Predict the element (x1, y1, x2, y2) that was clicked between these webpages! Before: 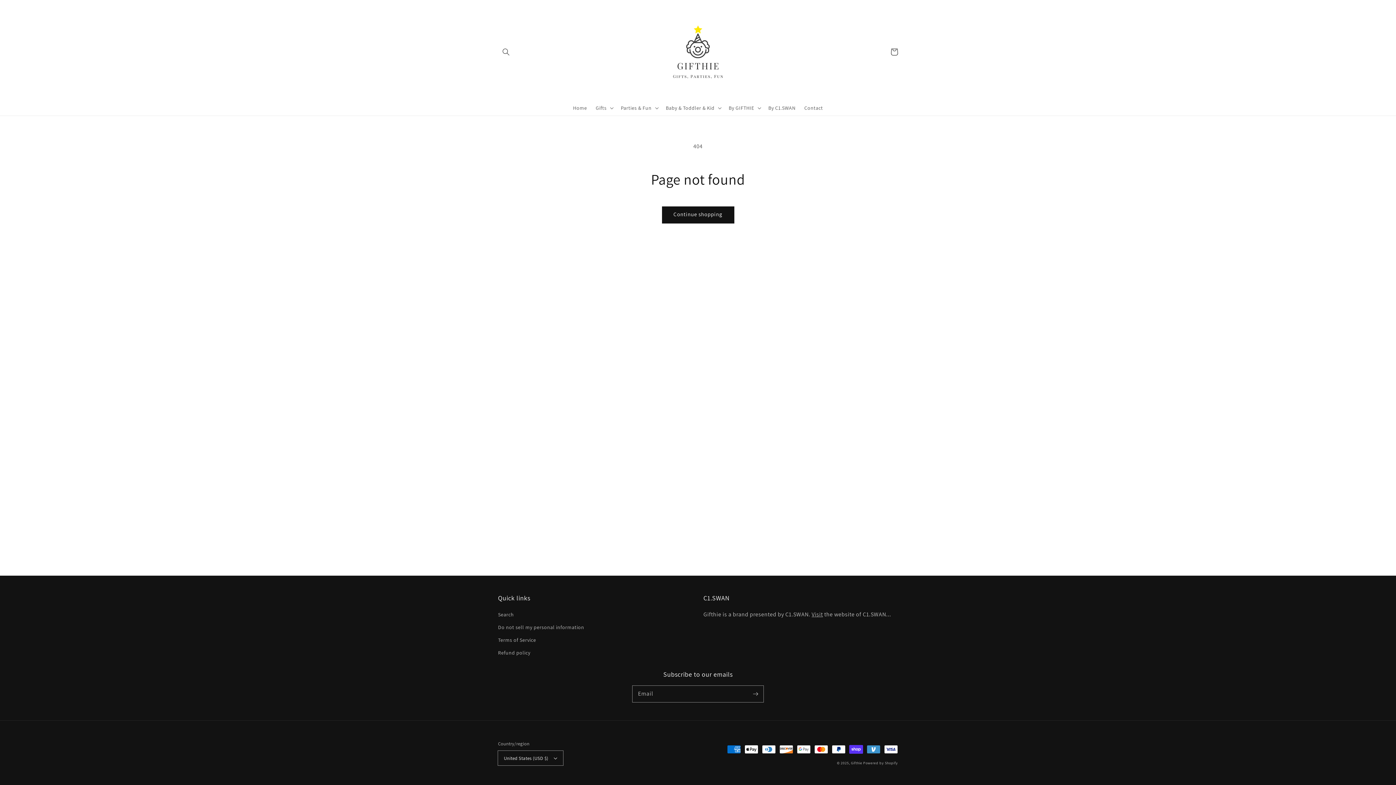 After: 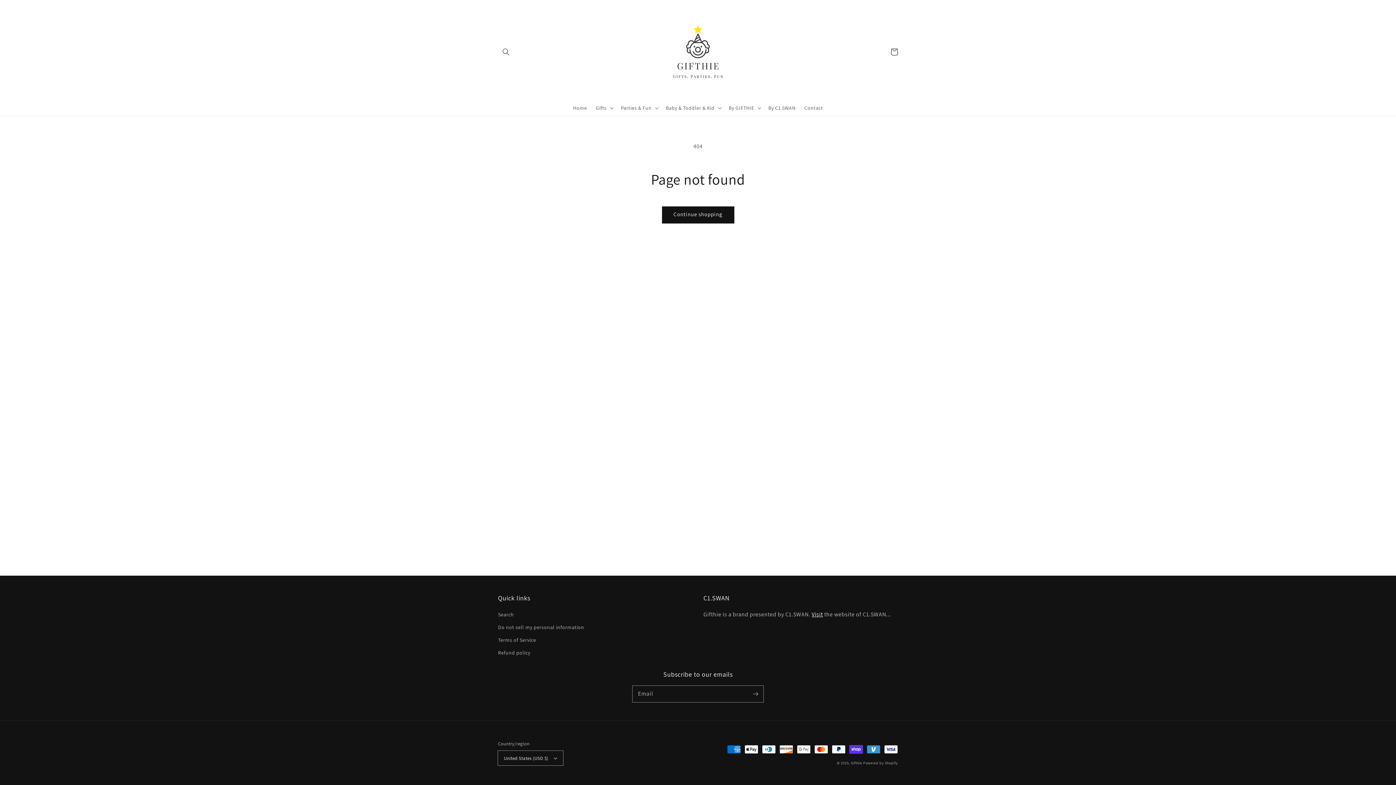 Action: bbox: (811, 610, 823, 618) label: Visit